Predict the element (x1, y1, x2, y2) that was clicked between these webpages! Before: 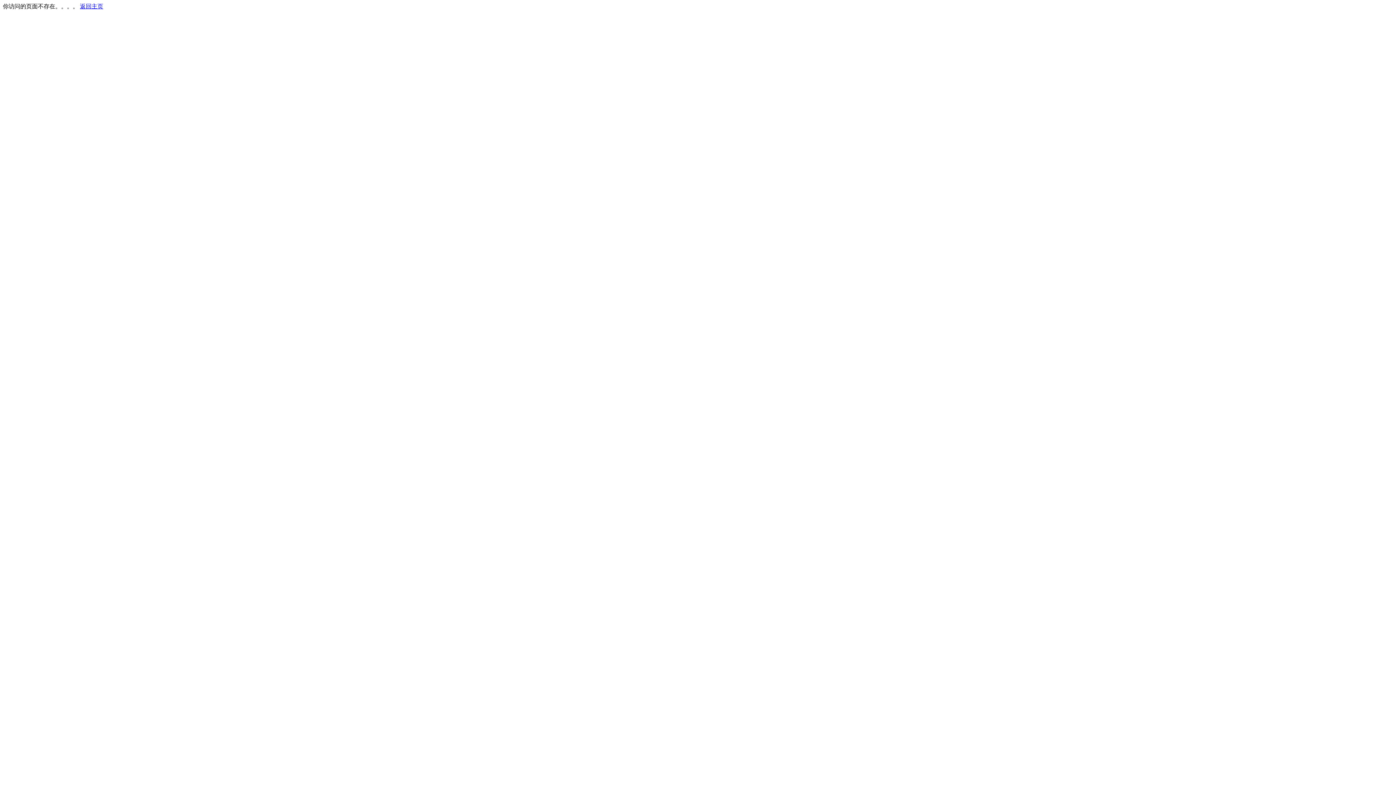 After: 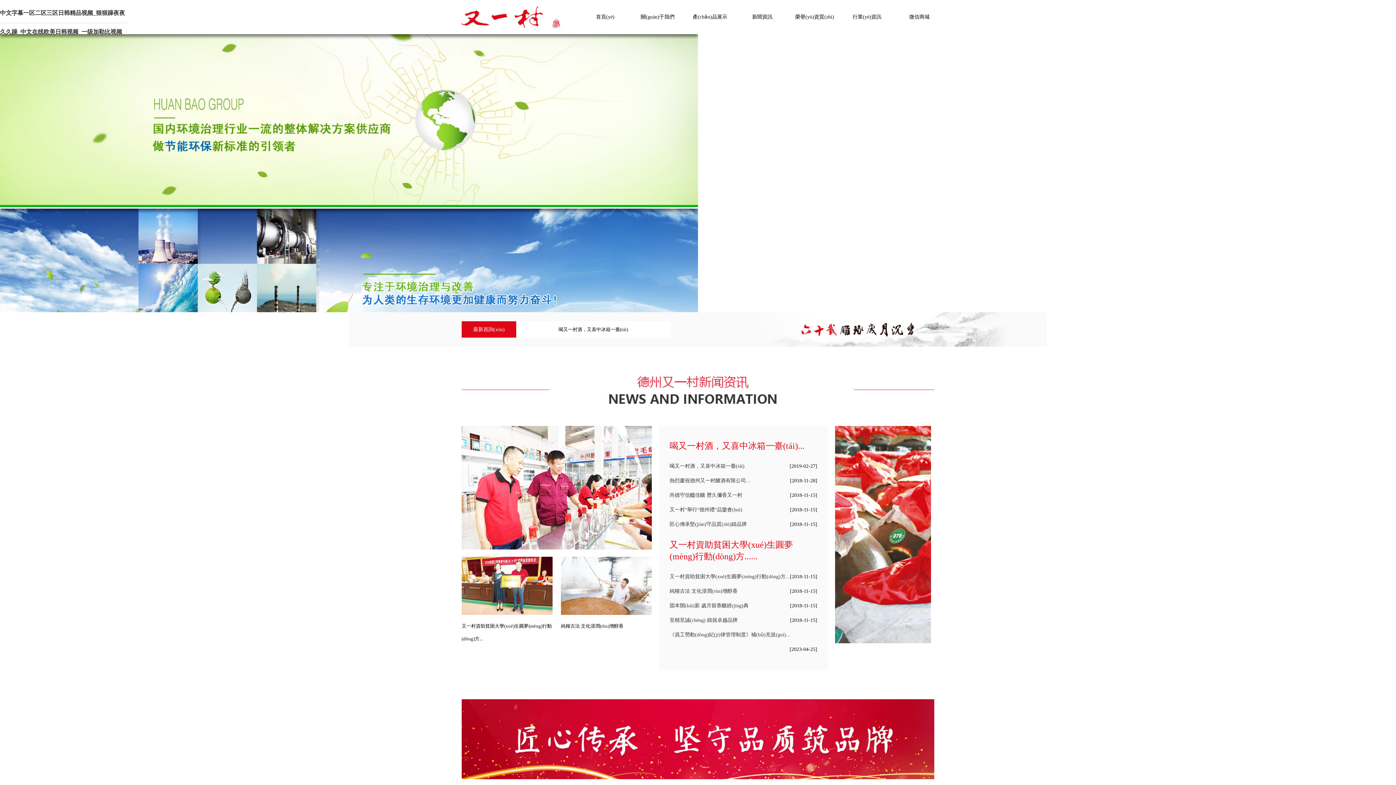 Action: label: 返回主页 bbox: (80, 3, 103, 9)